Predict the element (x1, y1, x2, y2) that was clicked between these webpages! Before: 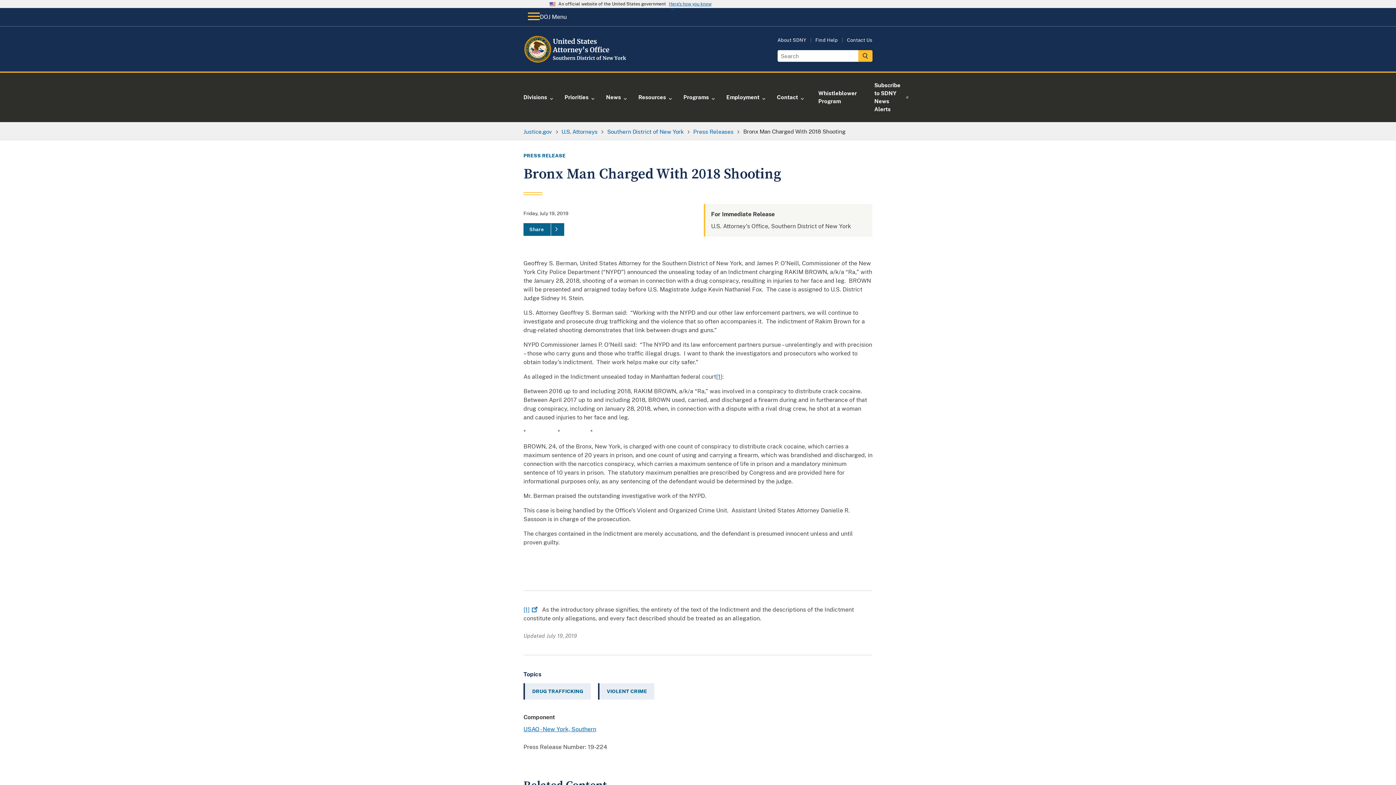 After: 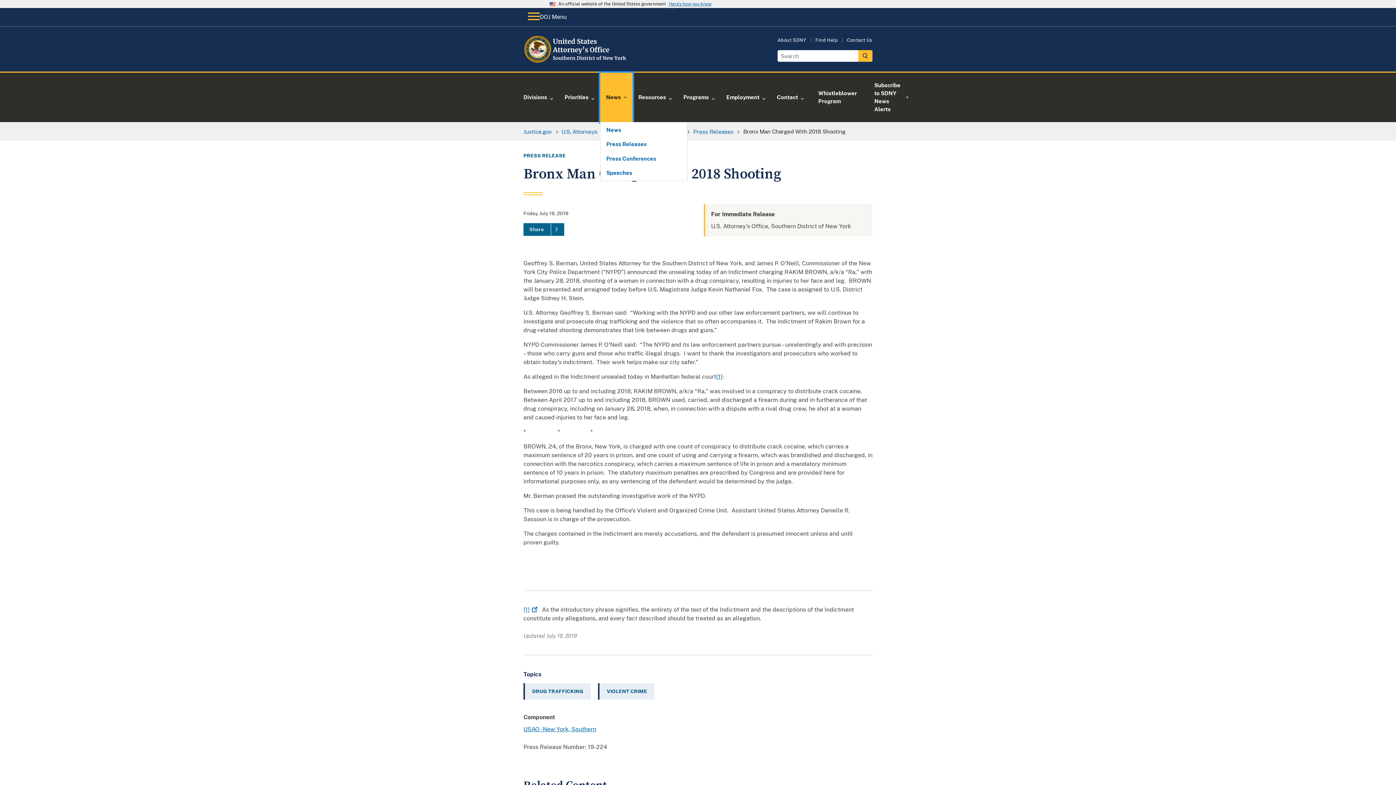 Action: label: News bbox: (600, 72, 632, 122)